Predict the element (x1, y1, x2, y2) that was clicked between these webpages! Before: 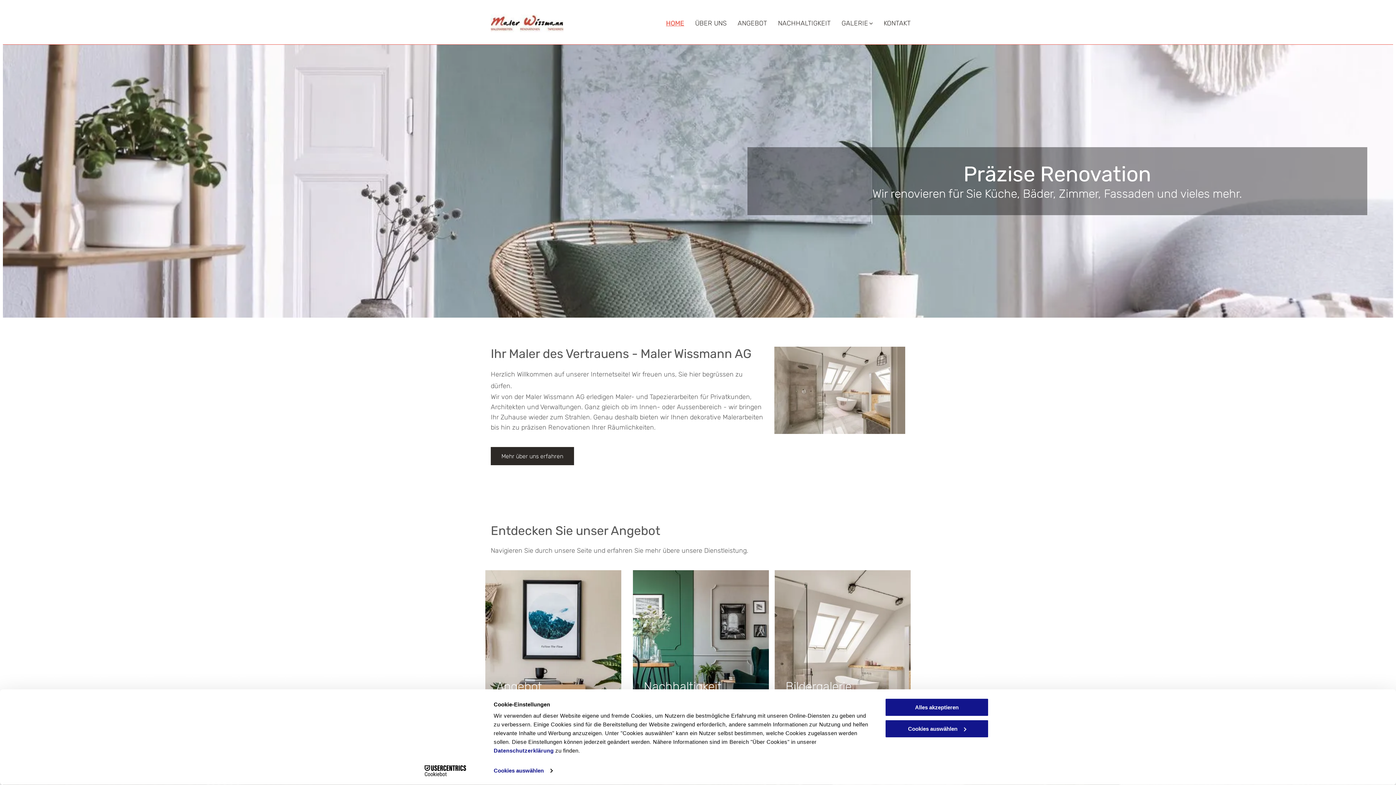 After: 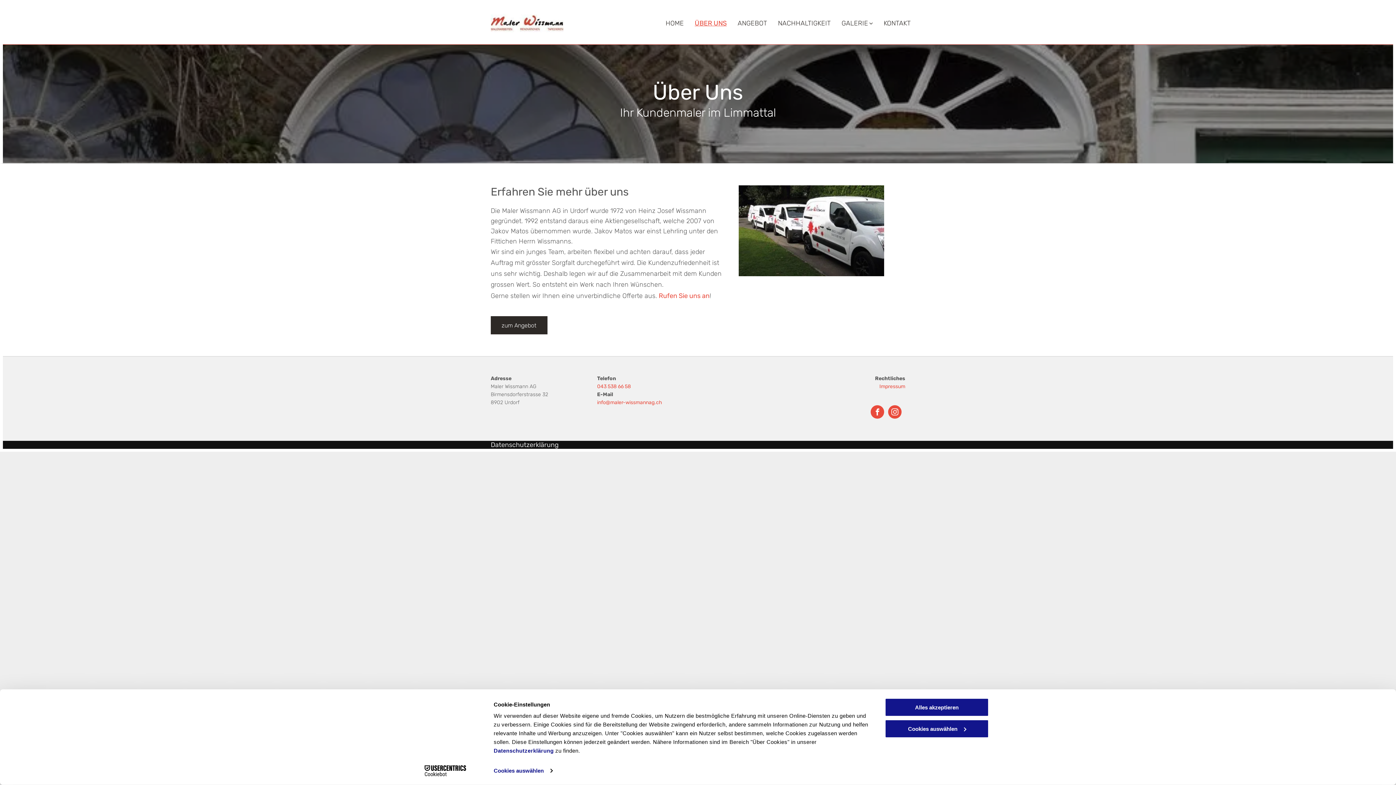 Action: bbox: (695, 17, 726, 29) label: ÜBER UNS